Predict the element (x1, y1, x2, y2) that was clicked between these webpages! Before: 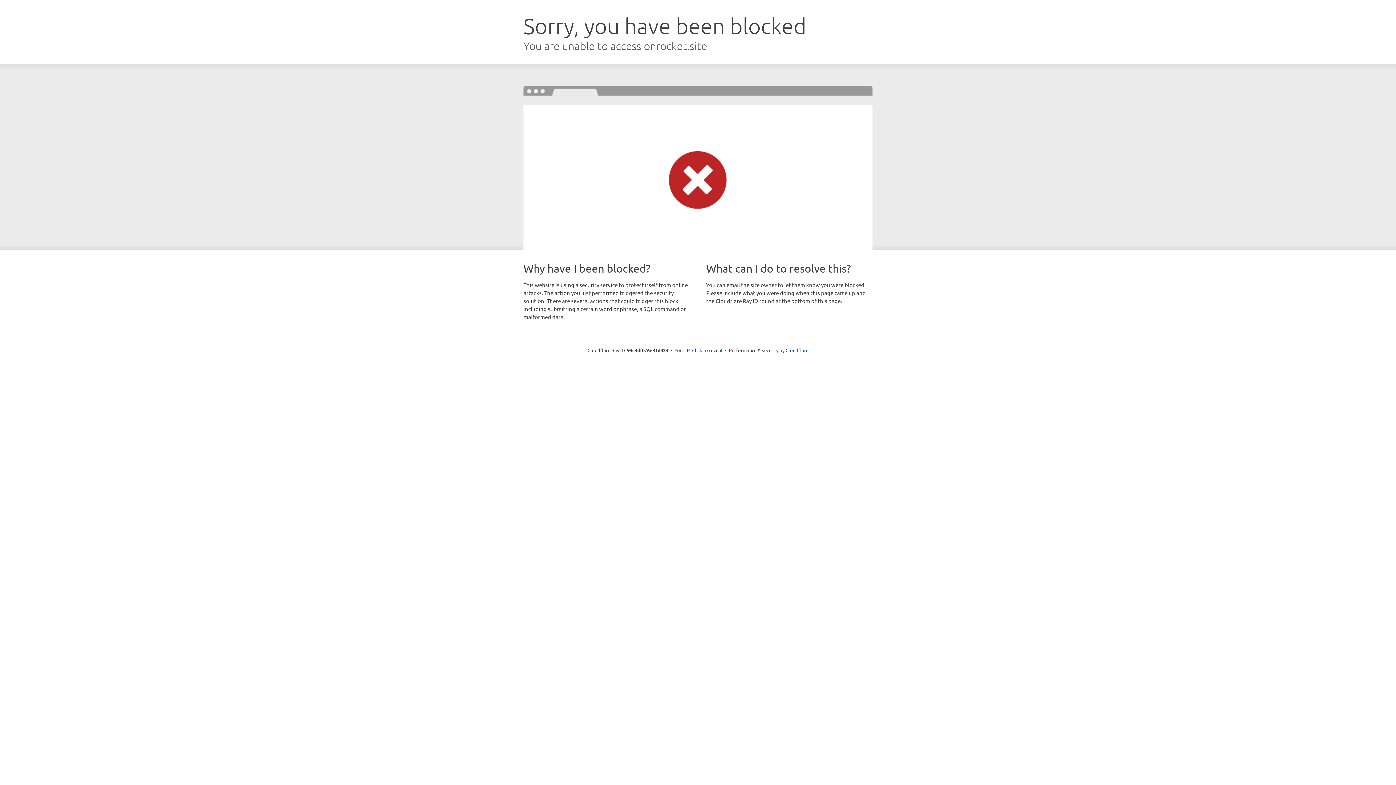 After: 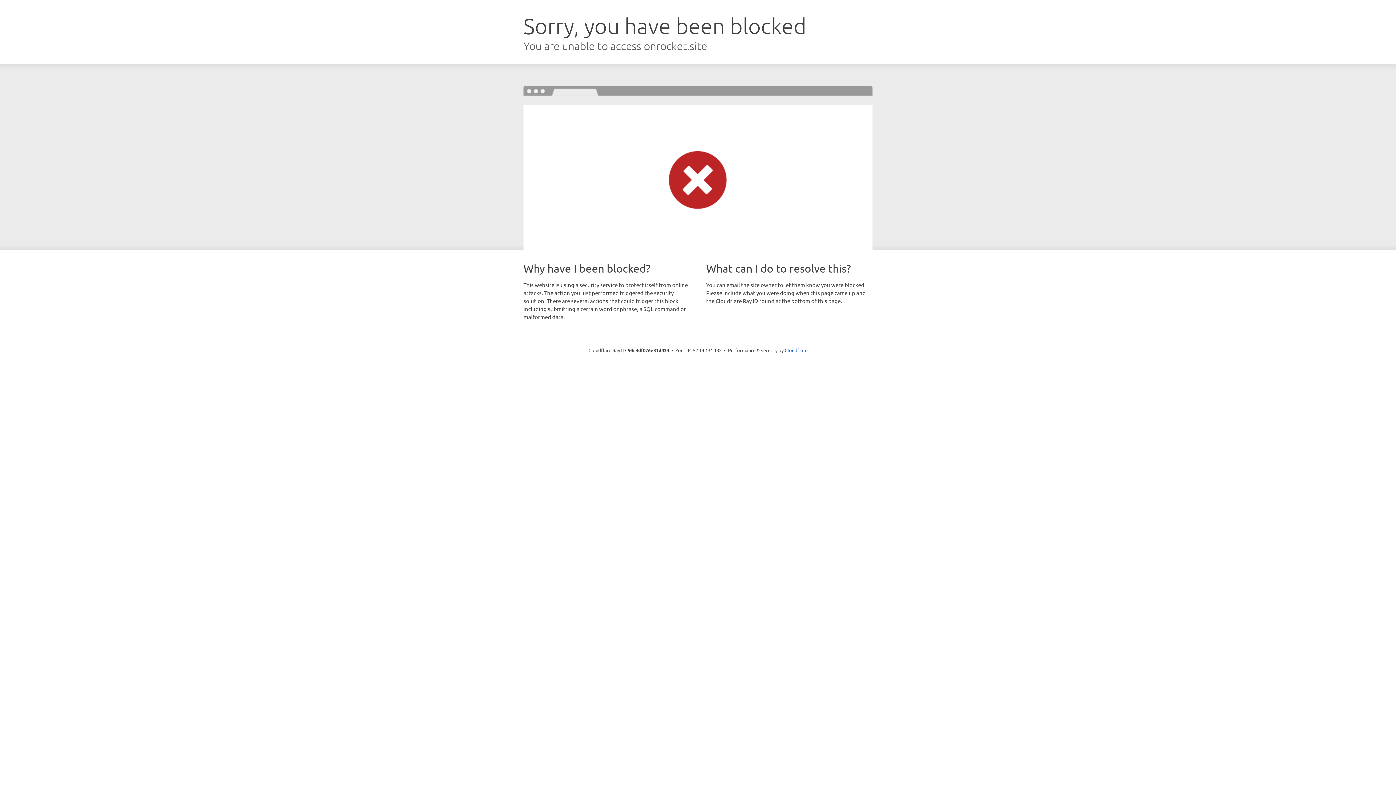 Action: label: Click to reveal bbox: (692, 346, 722, 353)